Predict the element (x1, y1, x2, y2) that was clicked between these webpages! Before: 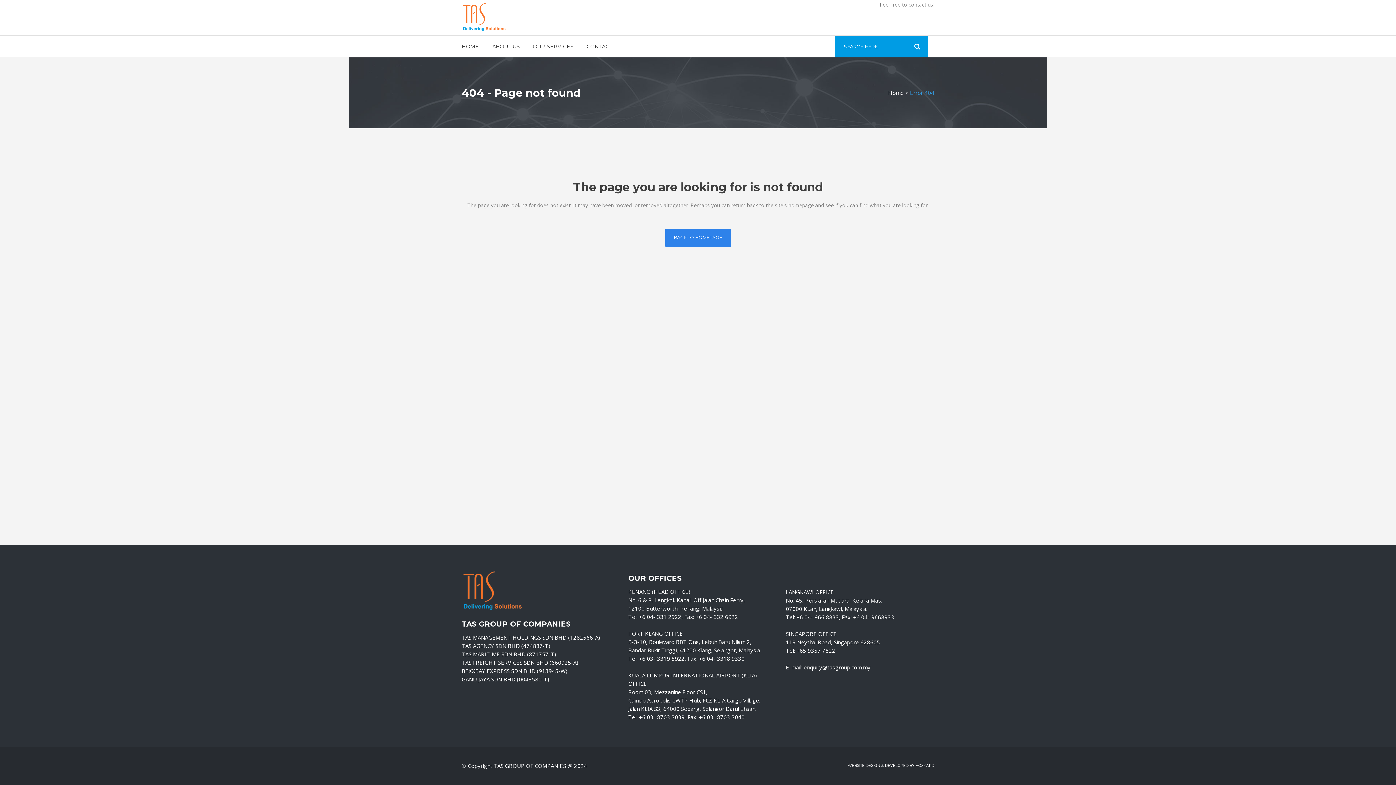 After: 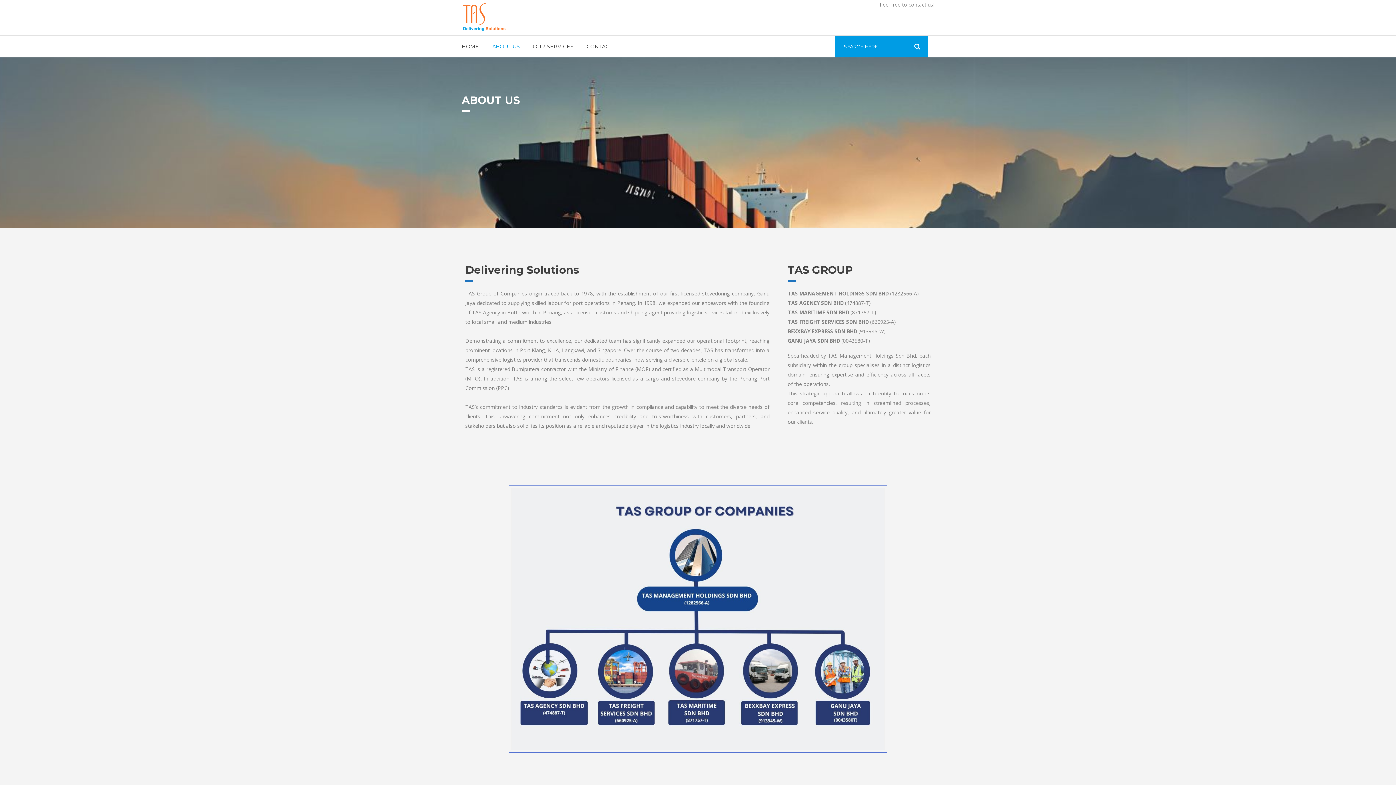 Action: bbox: (485, 35, 526, 57) label: ABOUT US